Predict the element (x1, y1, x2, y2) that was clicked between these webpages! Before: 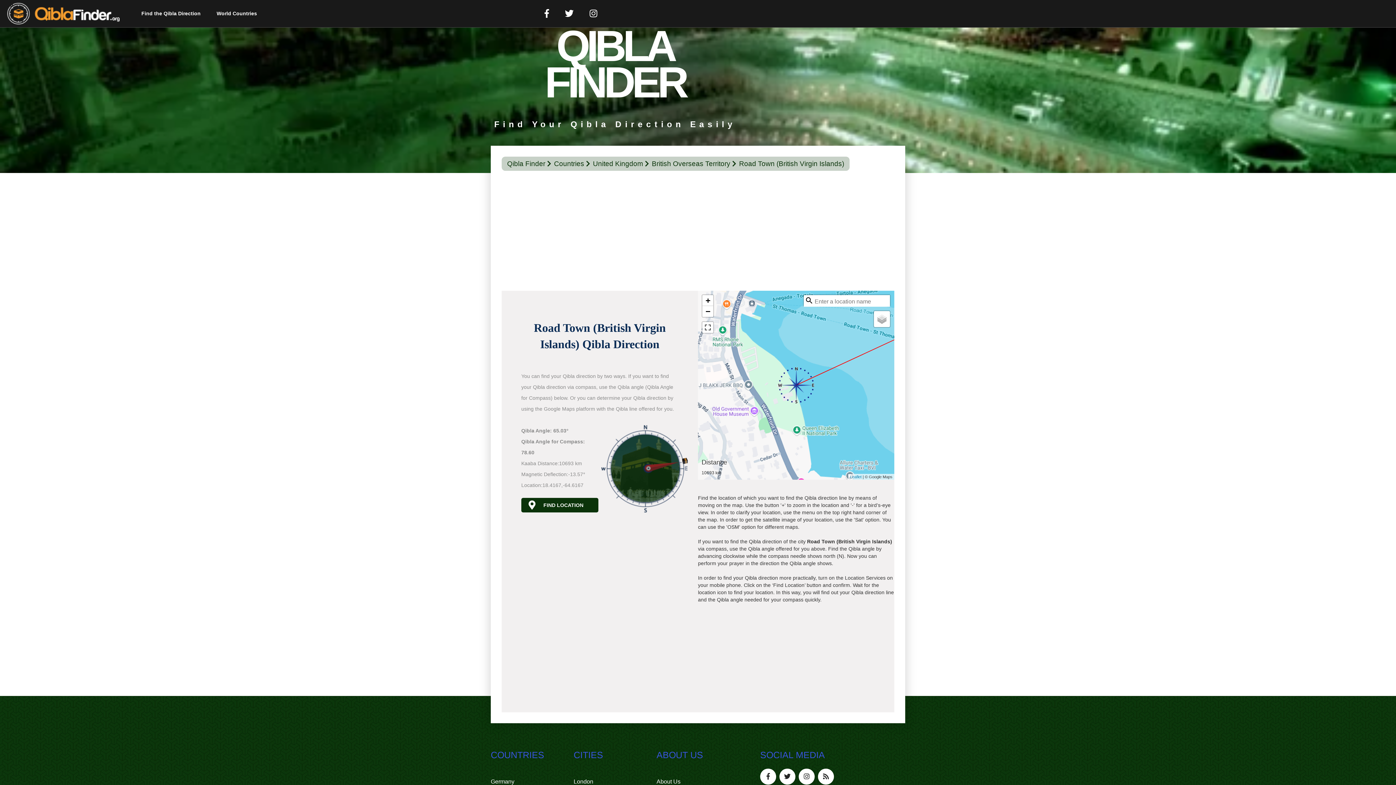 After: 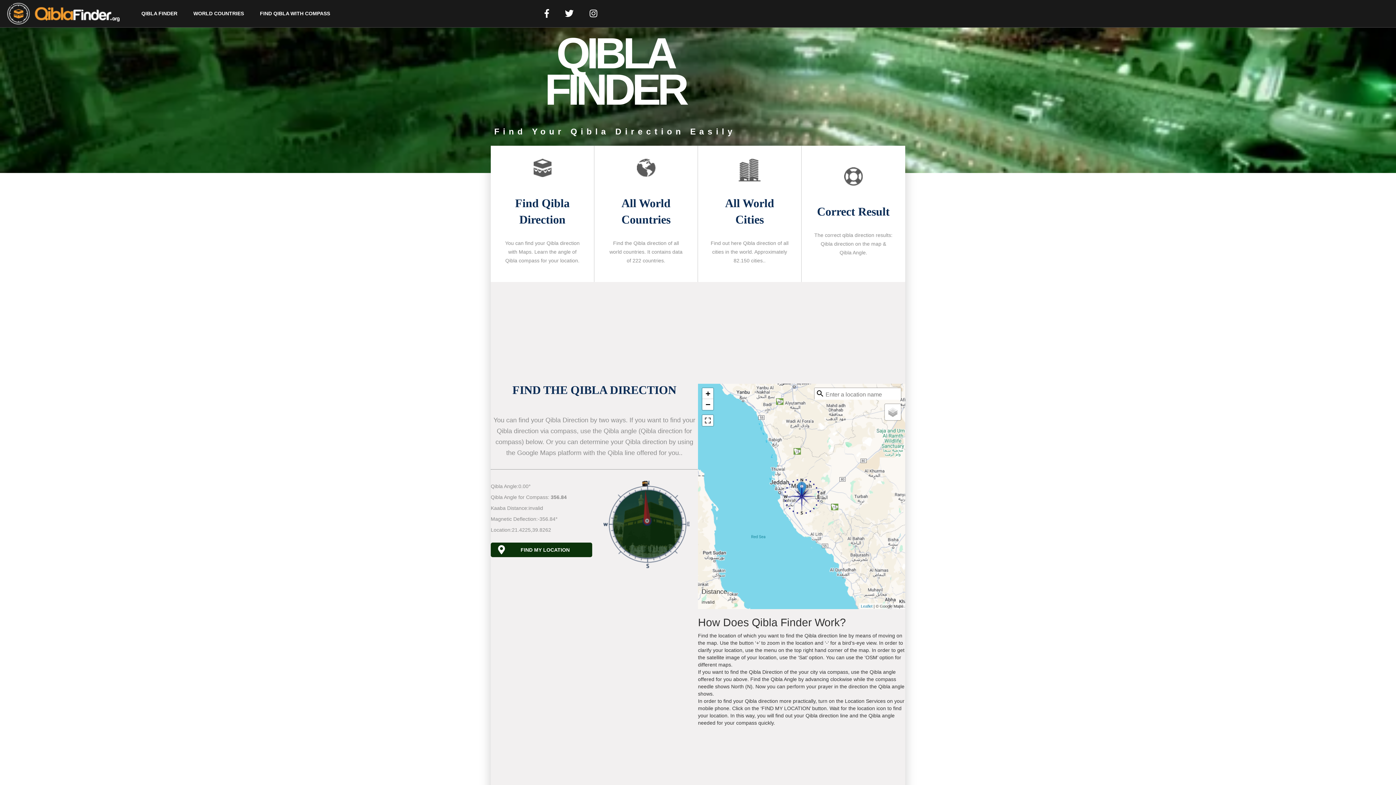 Action: bbox: (7, 2, 119, 24)